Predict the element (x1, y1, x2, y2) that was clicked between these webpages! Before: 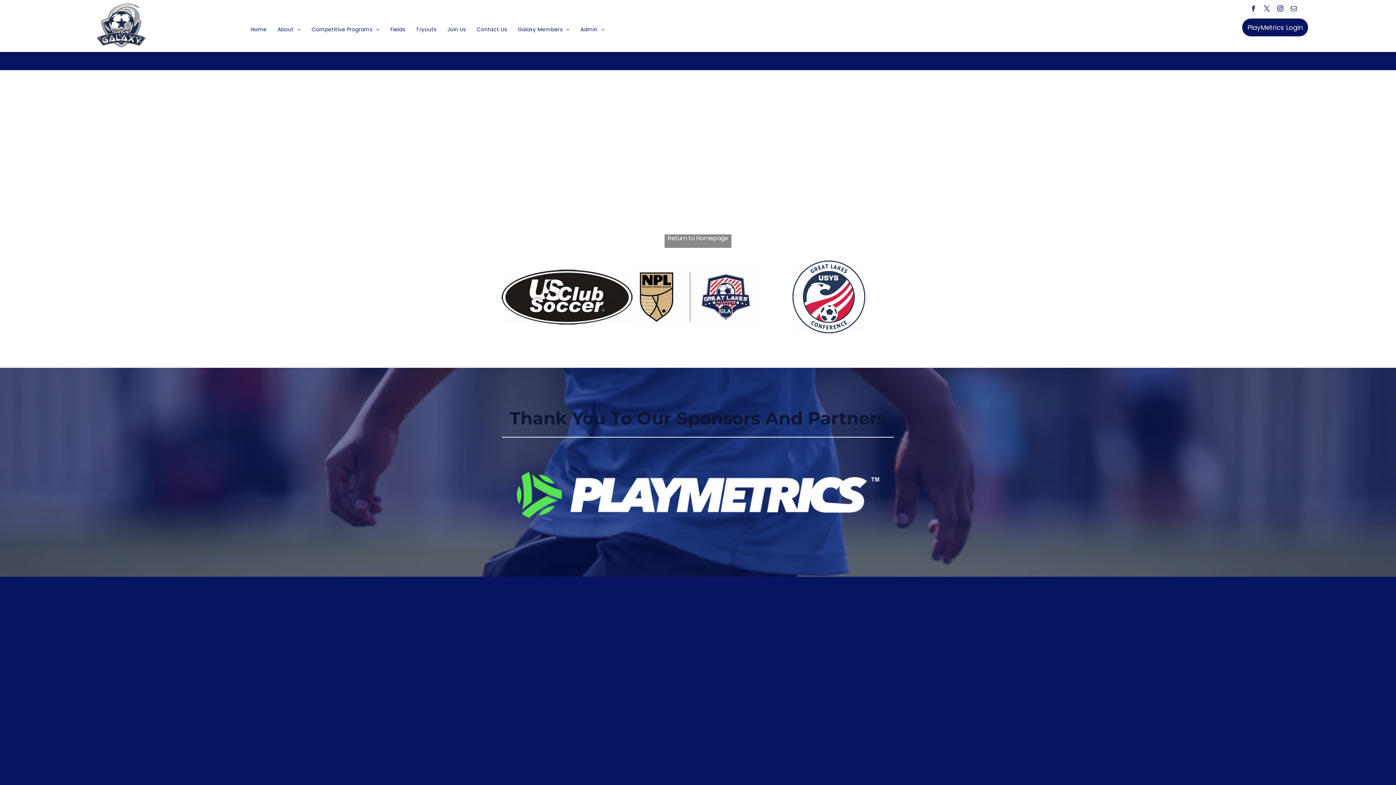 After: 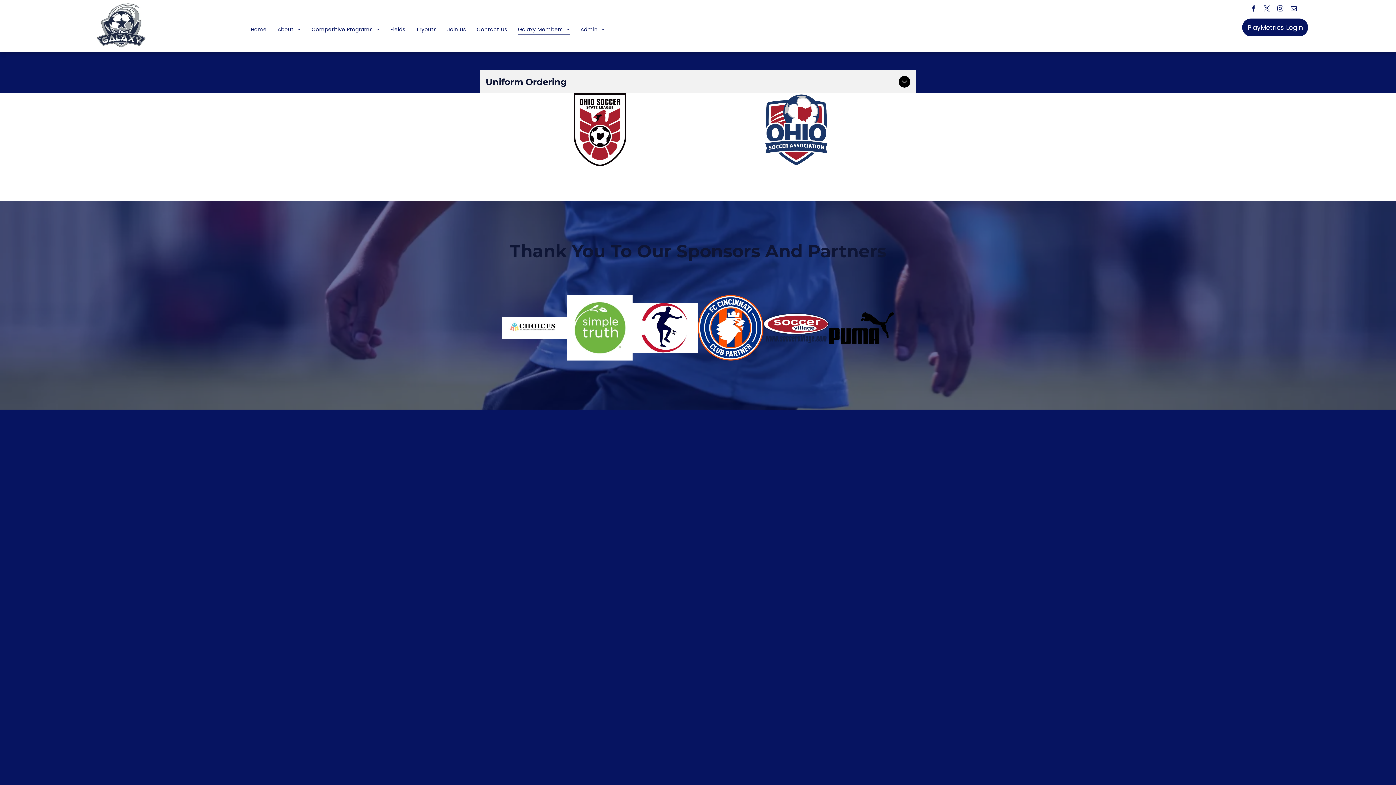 Action: label: Galaxy Members bbox: (512, 24, 575, 34)